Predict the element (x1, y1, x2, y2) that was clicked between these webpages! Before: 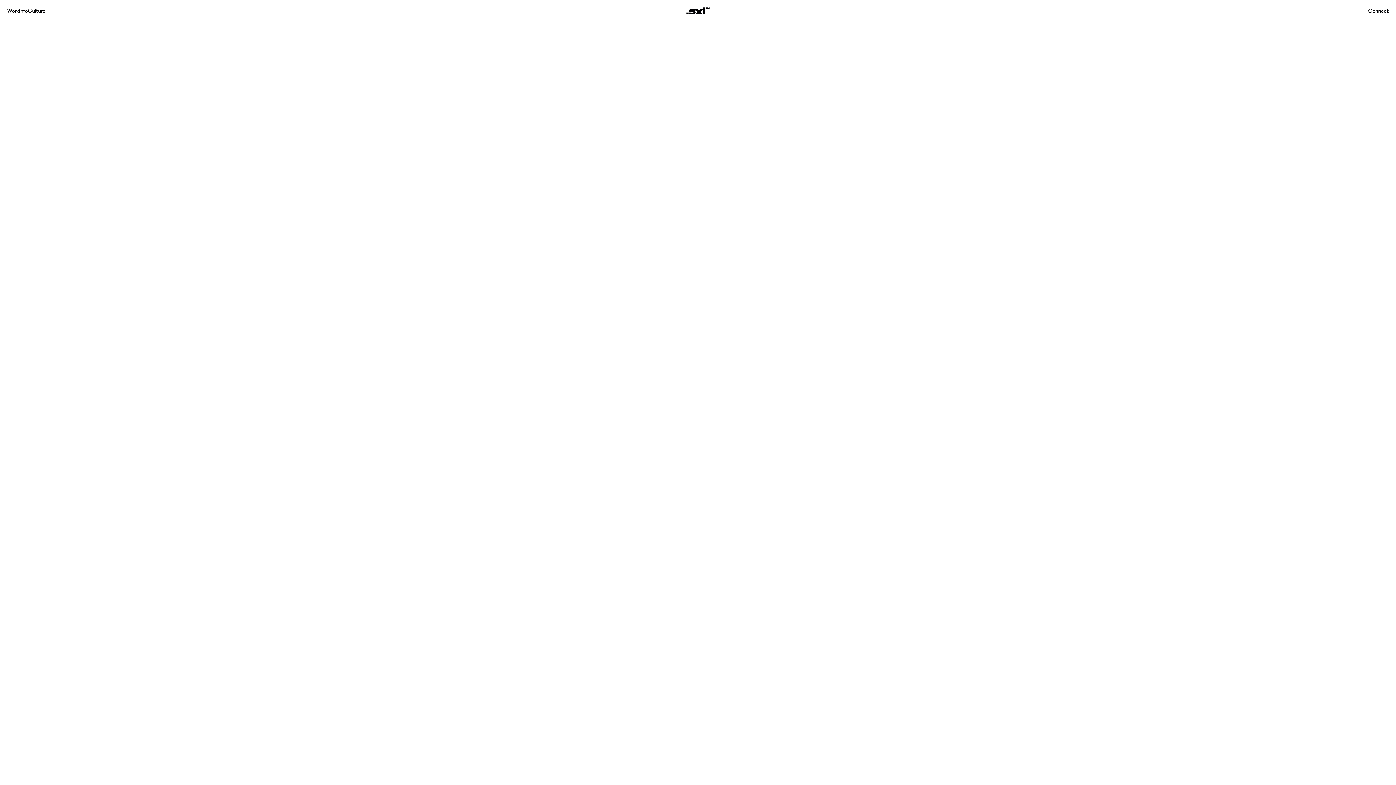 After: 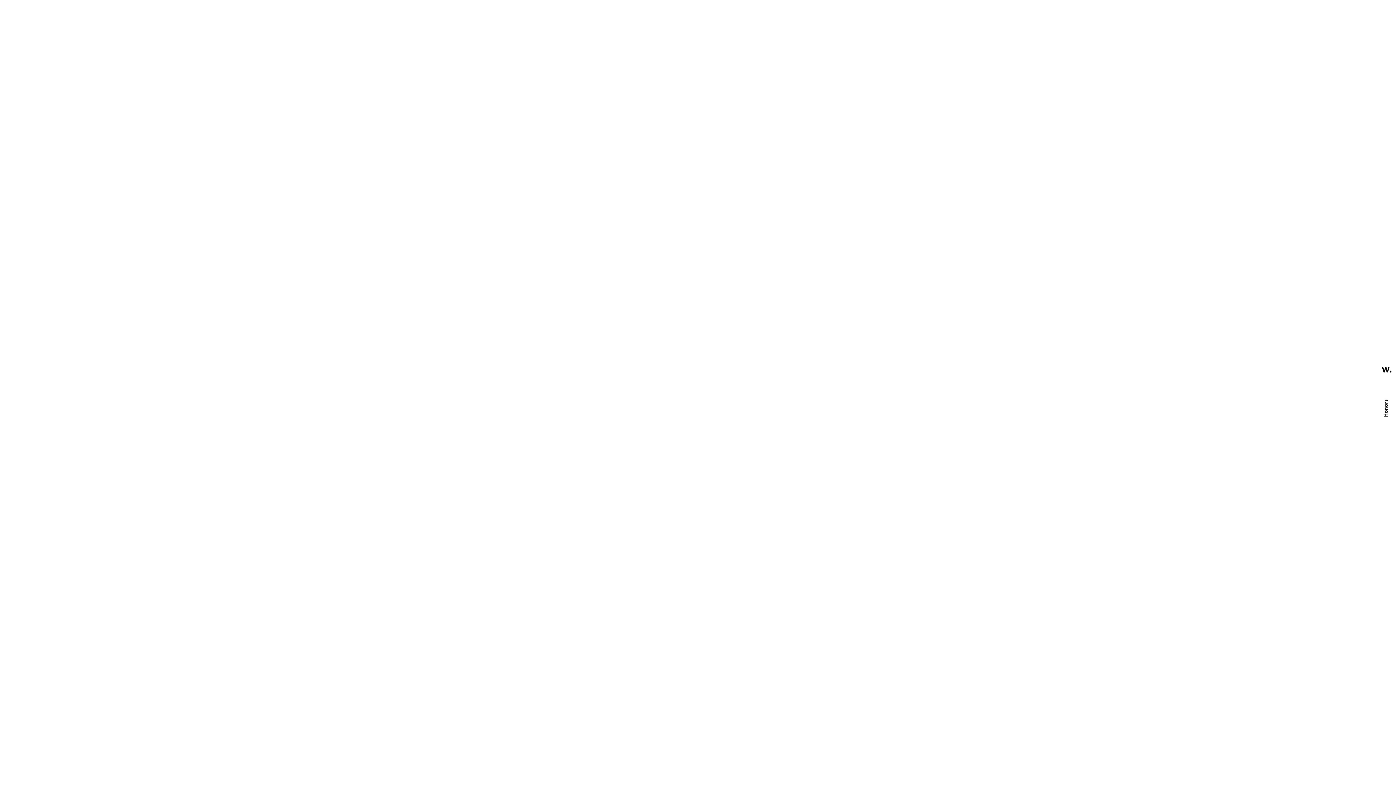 Action: bbox: (682, 453, 713, 461) label: Return Home